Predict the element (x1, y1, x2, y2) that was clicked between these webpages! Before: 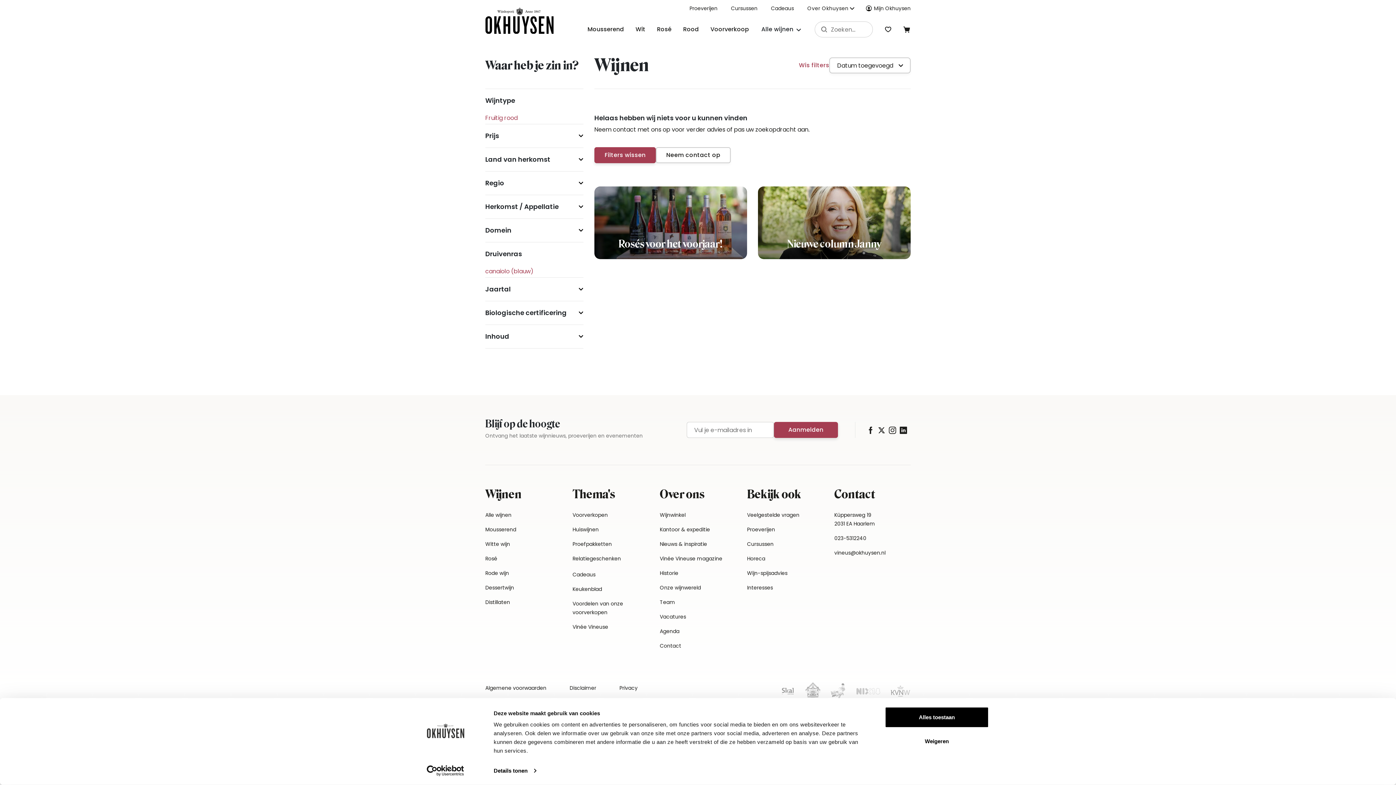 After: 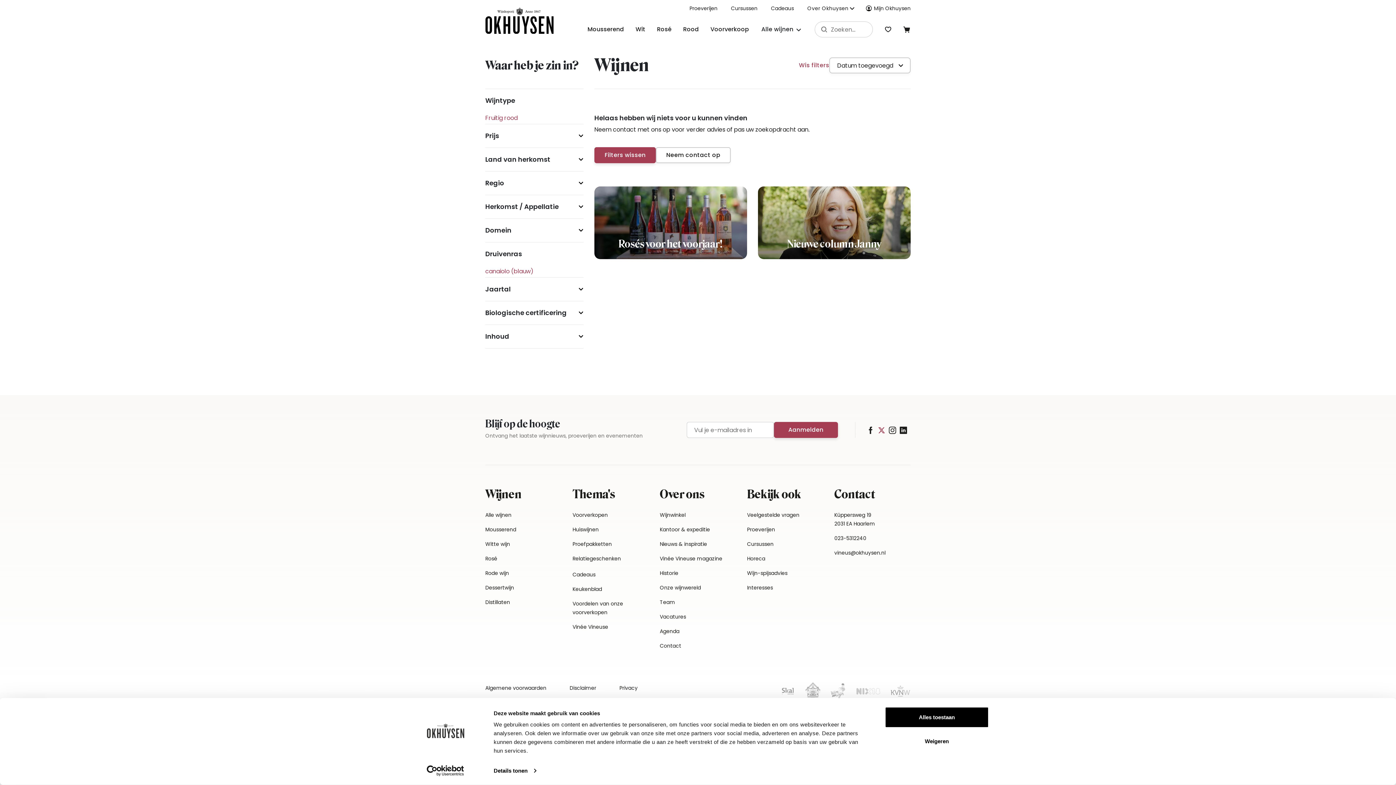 Action: bbox: (878, 424, 889, 436)